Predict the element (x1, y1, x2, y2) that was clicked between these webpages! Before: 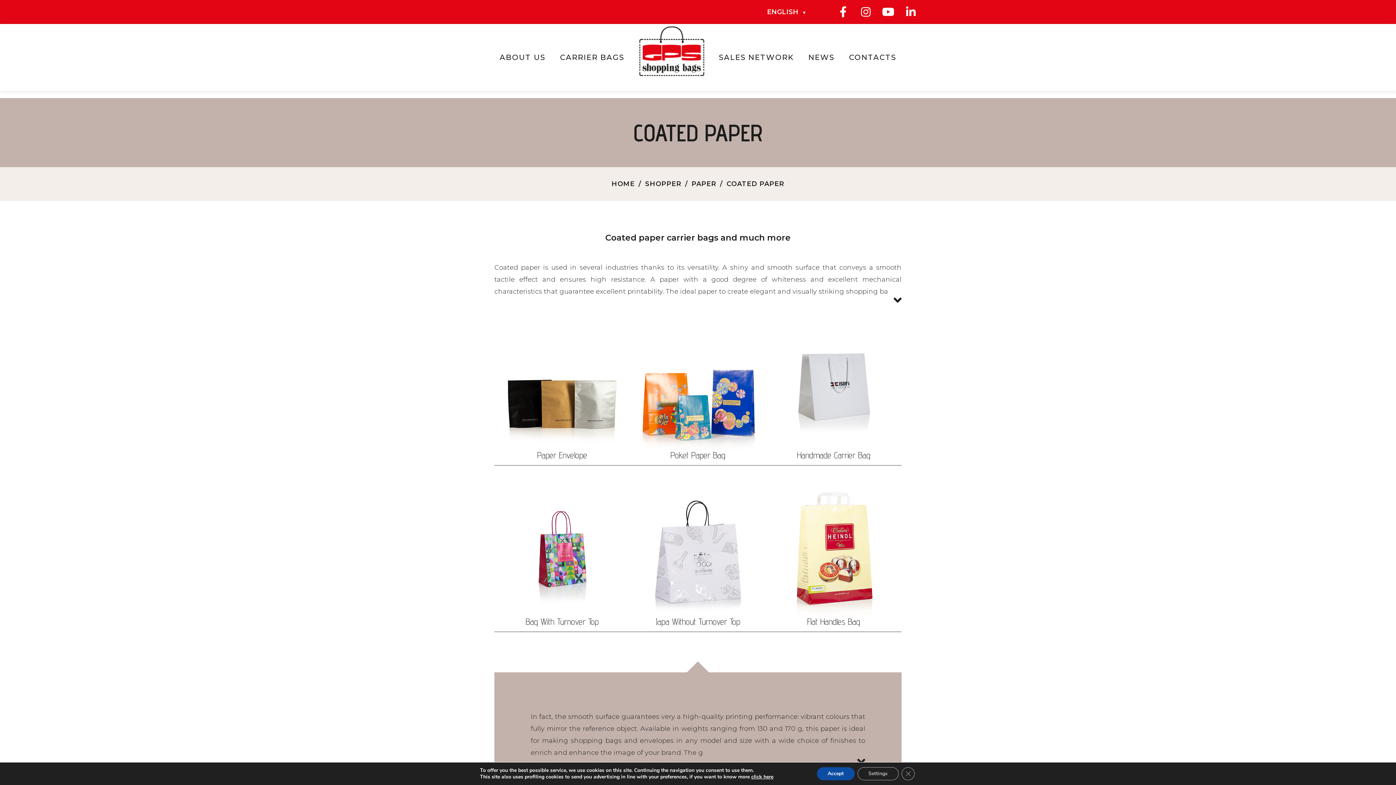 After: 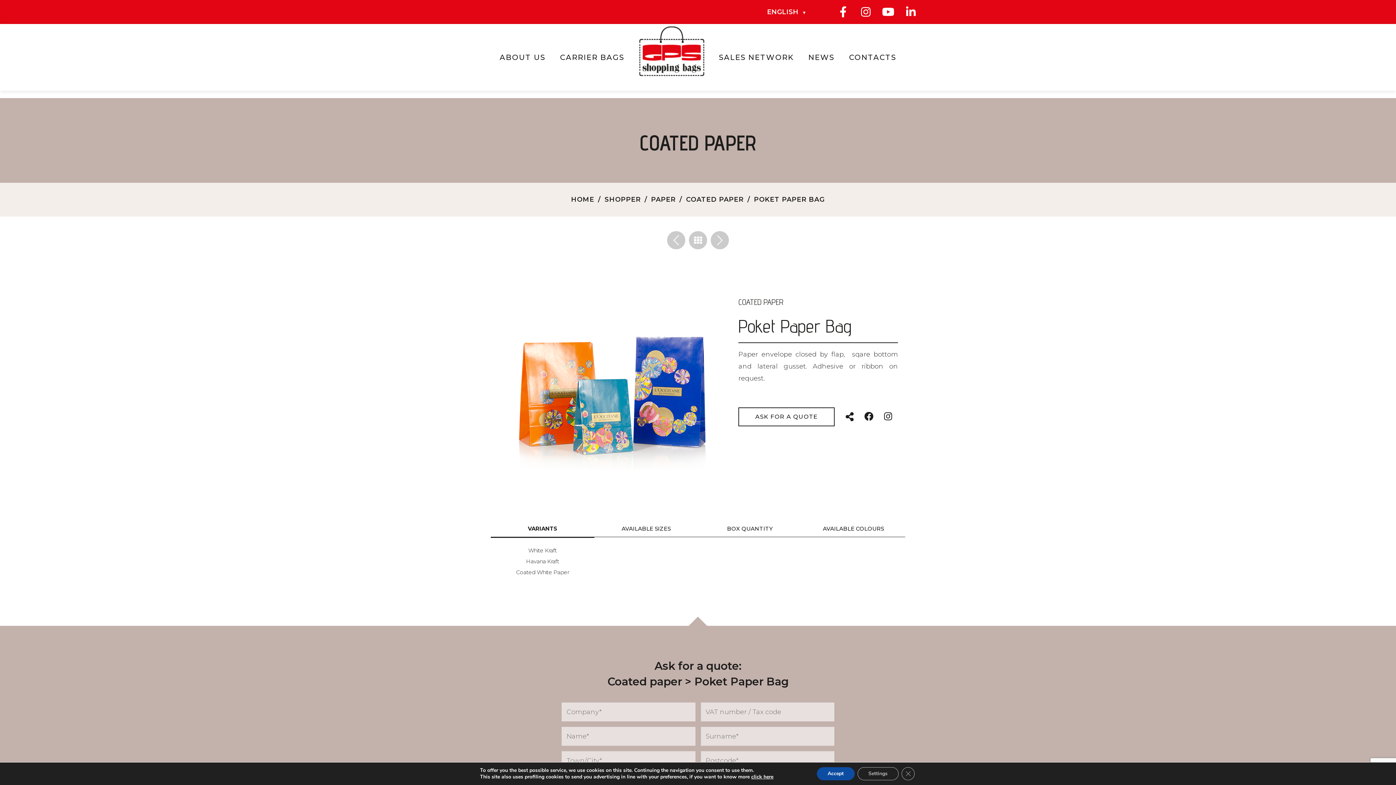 Action: label: Poket Paper Bag bbox: (630, 449, 766, 461)